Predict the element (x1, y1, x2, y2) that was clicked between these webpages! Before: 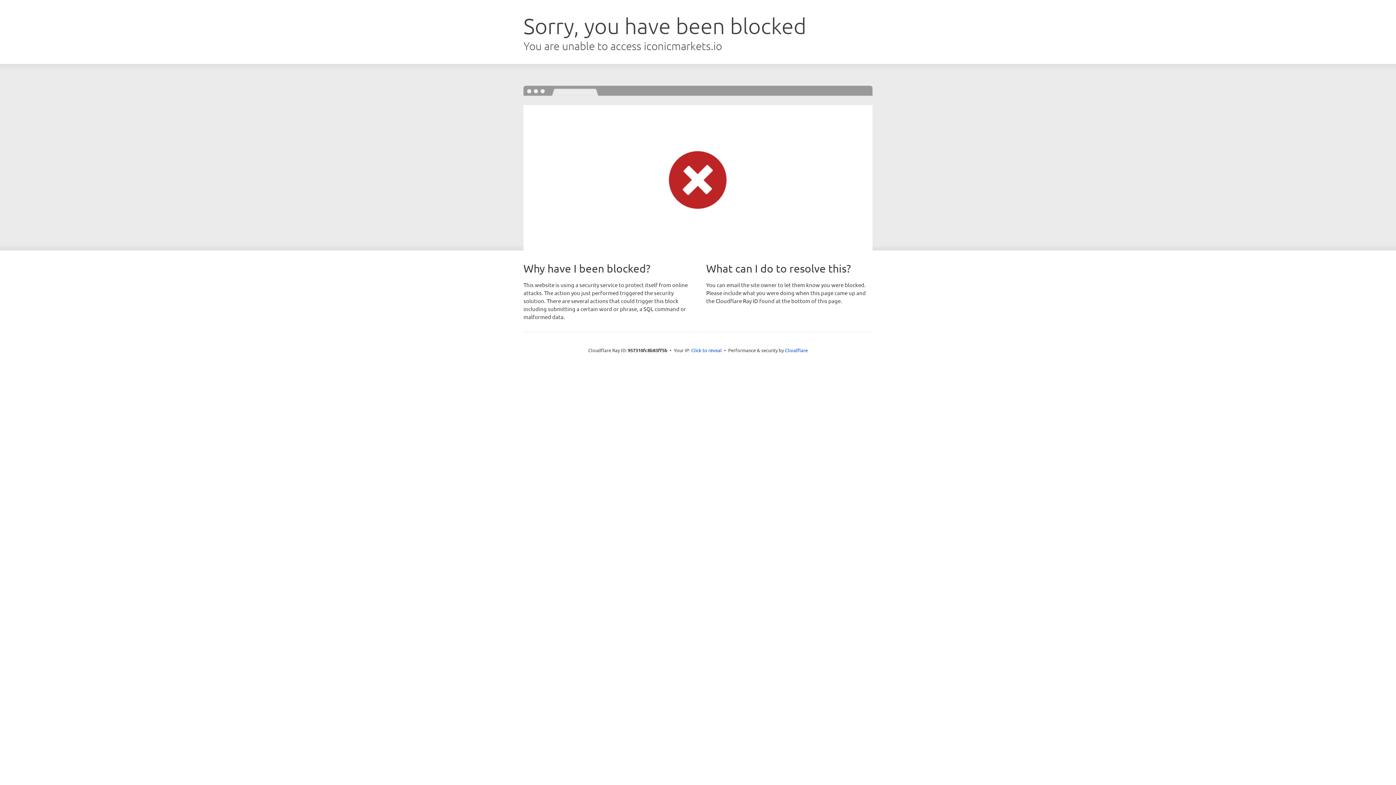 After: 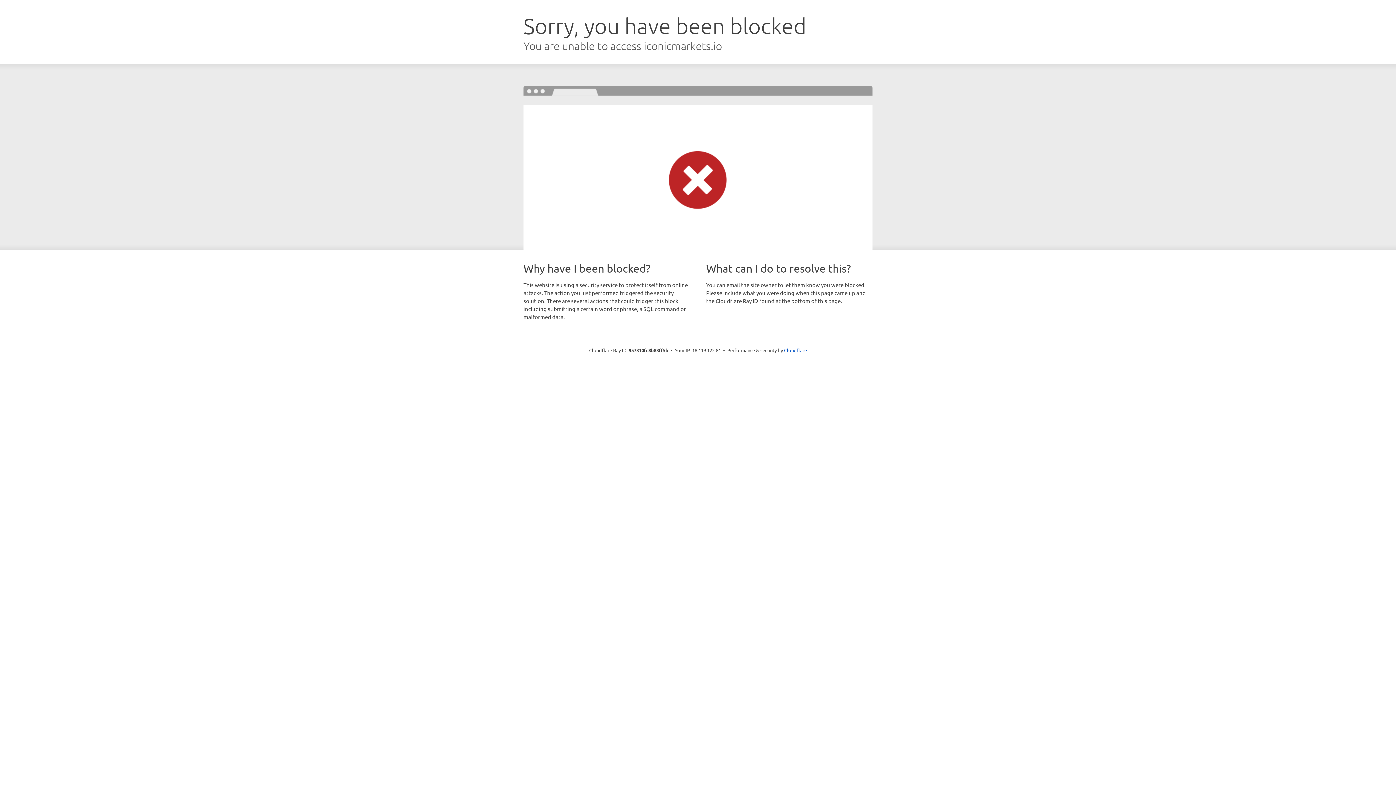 Action: label: Click to reveal bbox: (691, 346, 722, 353)